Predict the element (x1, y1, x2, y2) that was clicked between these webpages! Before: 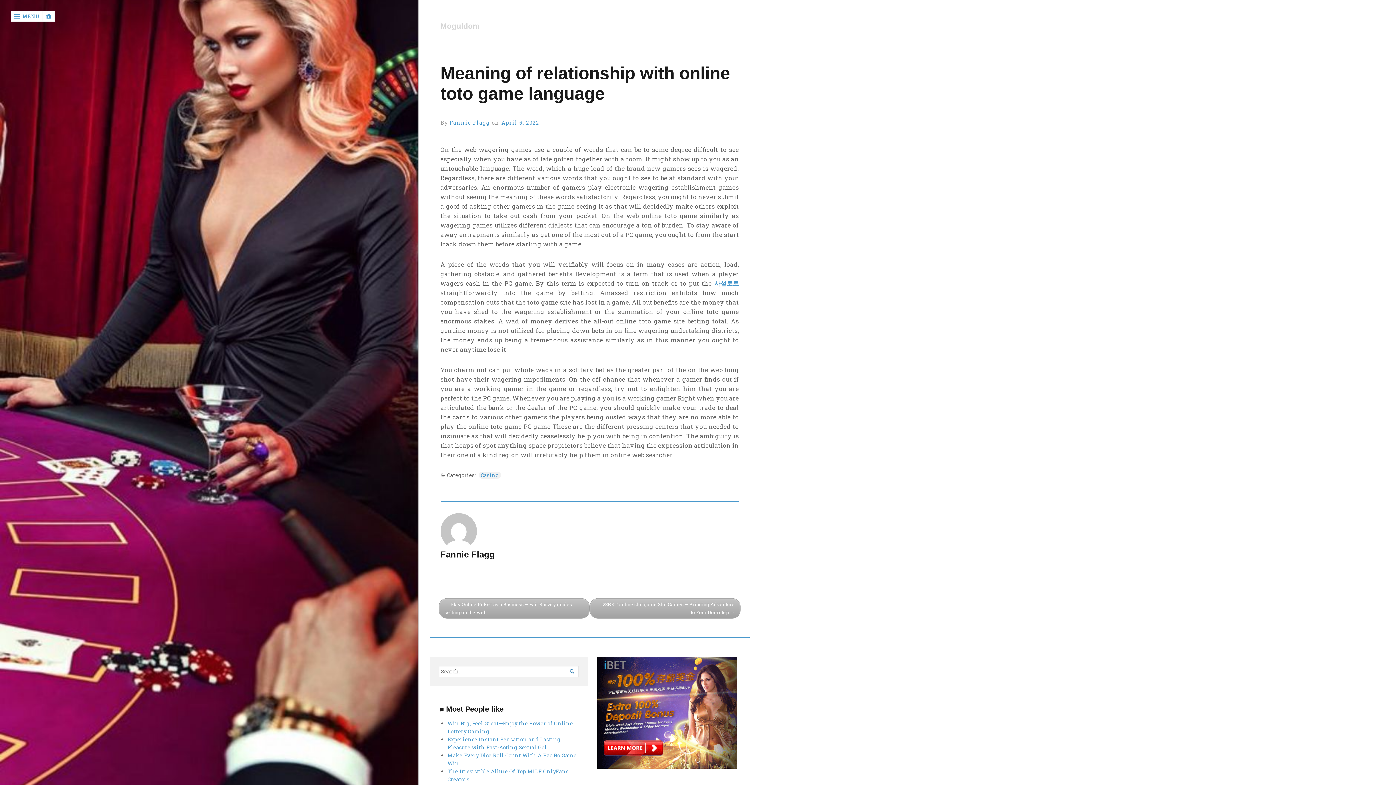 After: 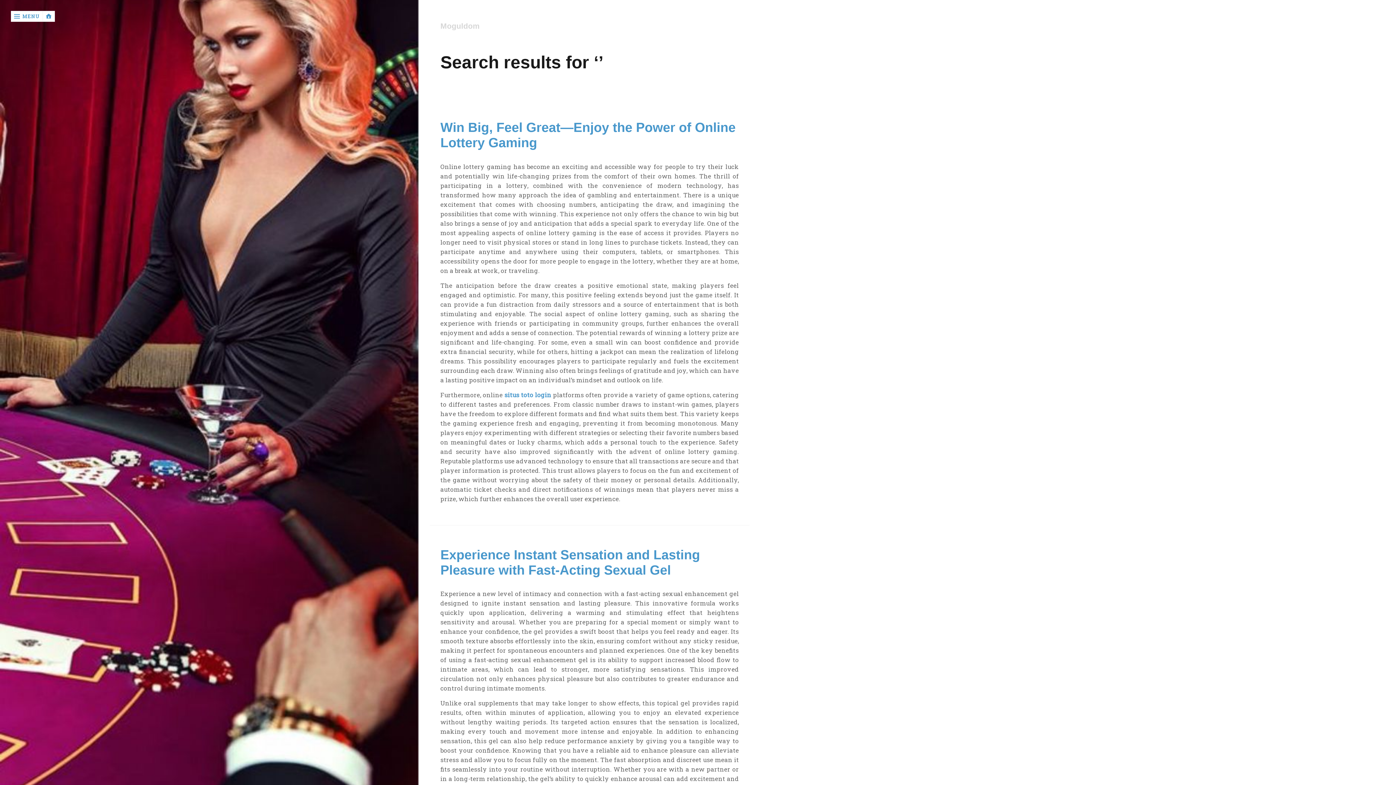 Action: bbox: (566, 667, 577, 676) label: 